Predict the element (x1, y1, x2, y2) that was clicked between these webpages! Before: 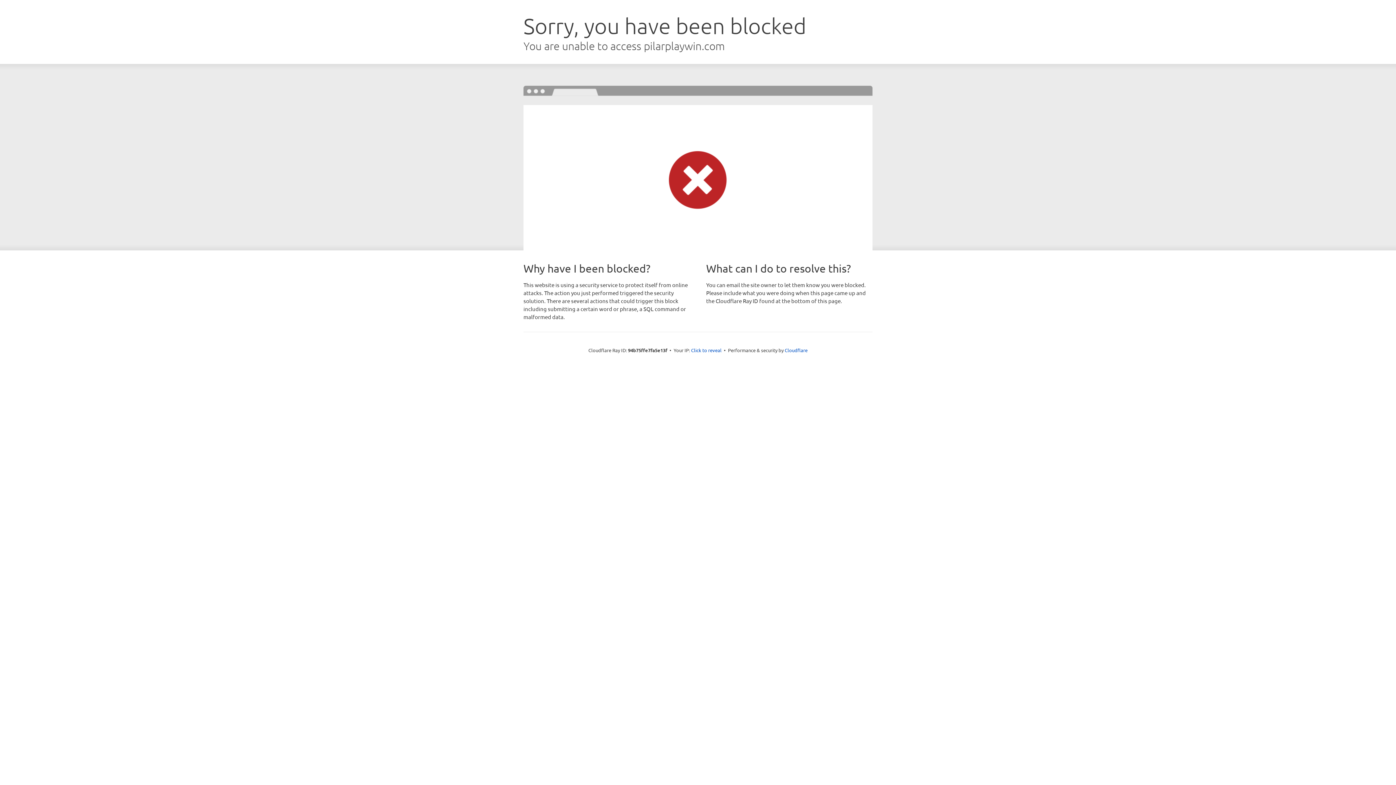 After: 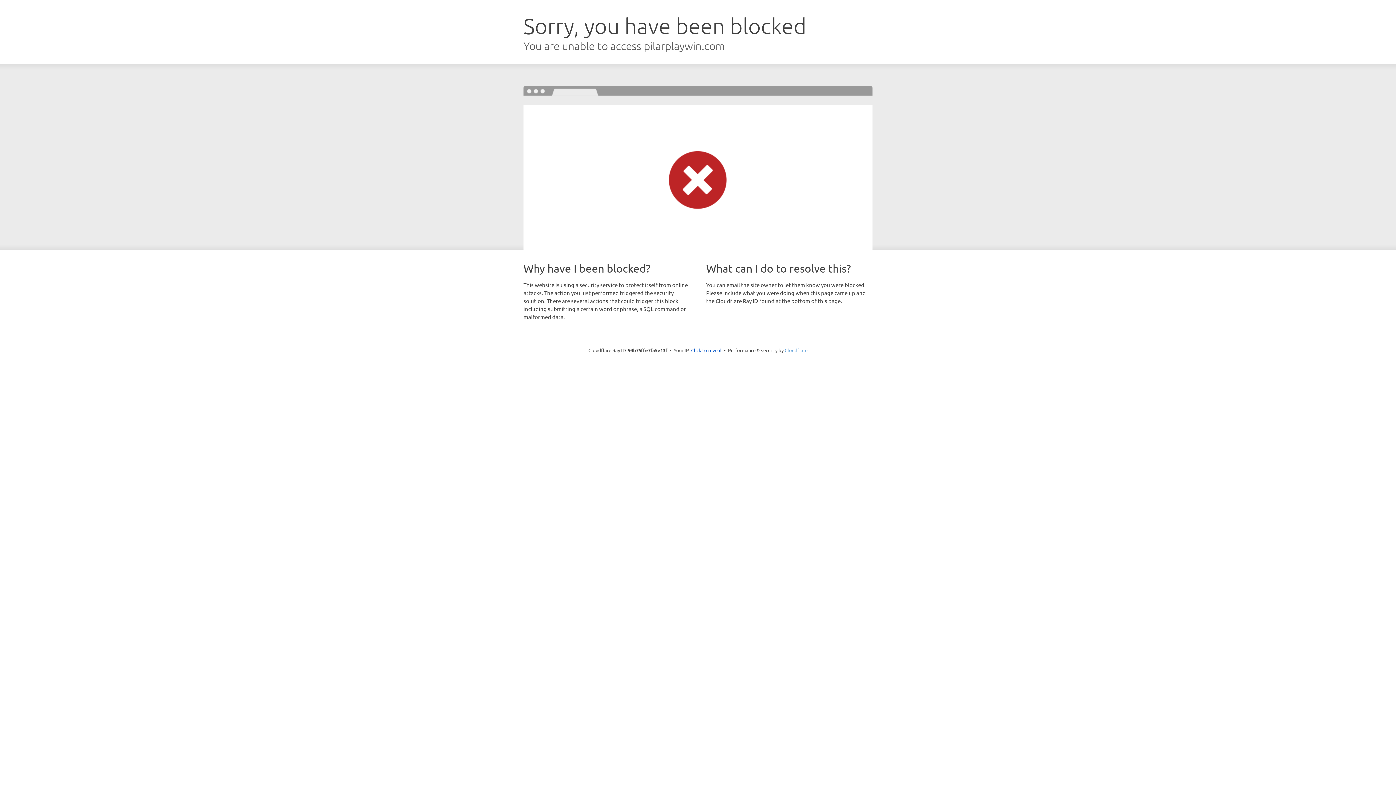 Action: bbox: (784, 347, 807, 353) label: Cloudflare